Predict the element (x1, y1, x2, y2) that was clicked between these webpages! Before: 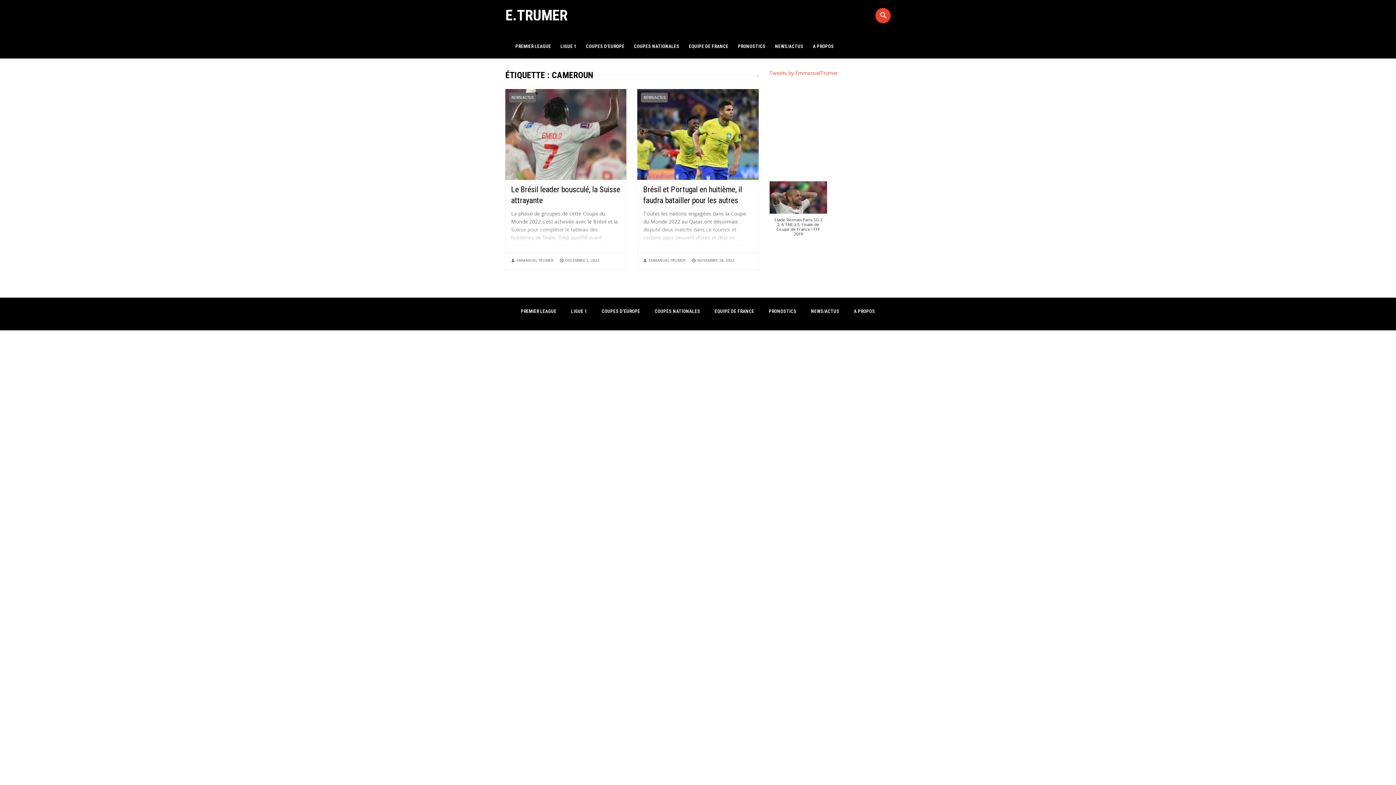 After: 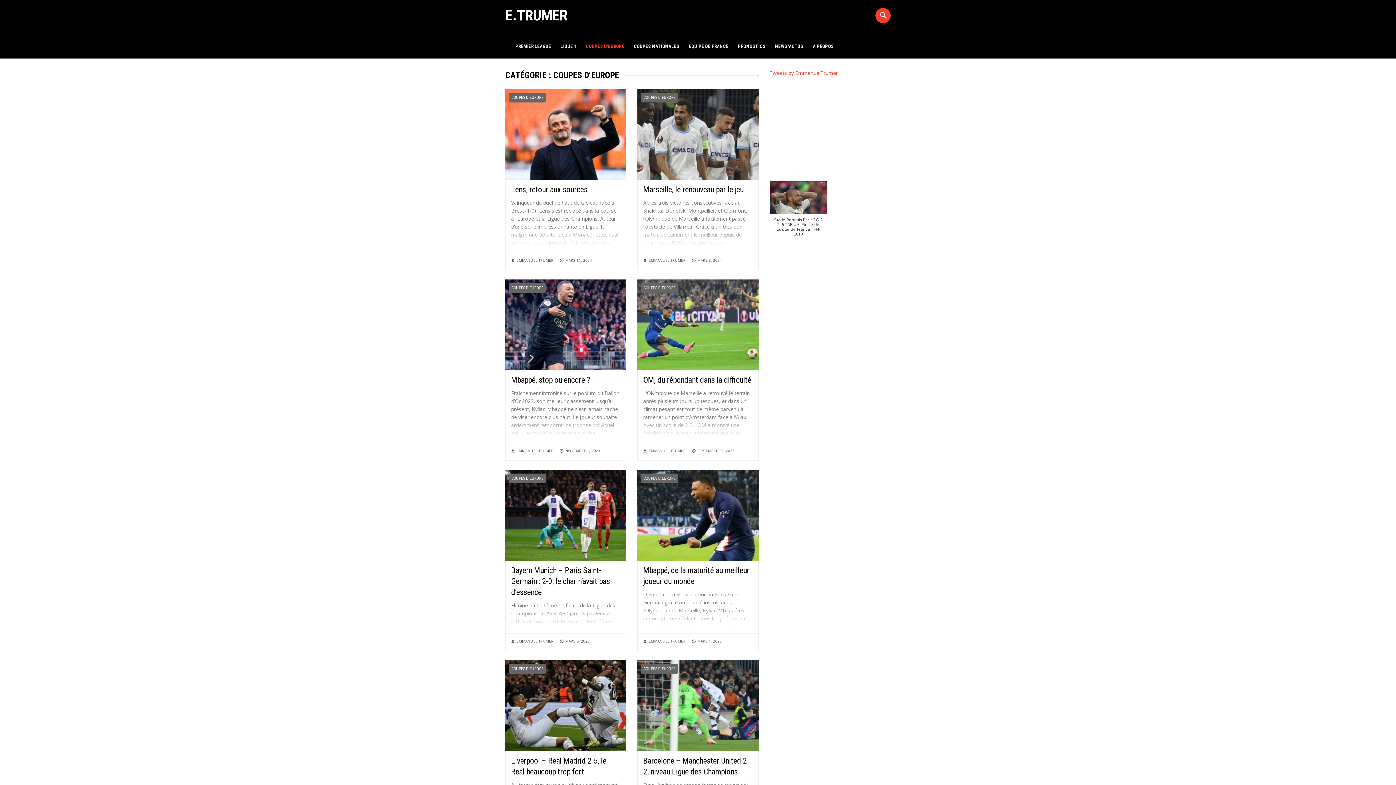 Action: label: COUPES D’EUROPE bbox: (581, 32, 629, 58)